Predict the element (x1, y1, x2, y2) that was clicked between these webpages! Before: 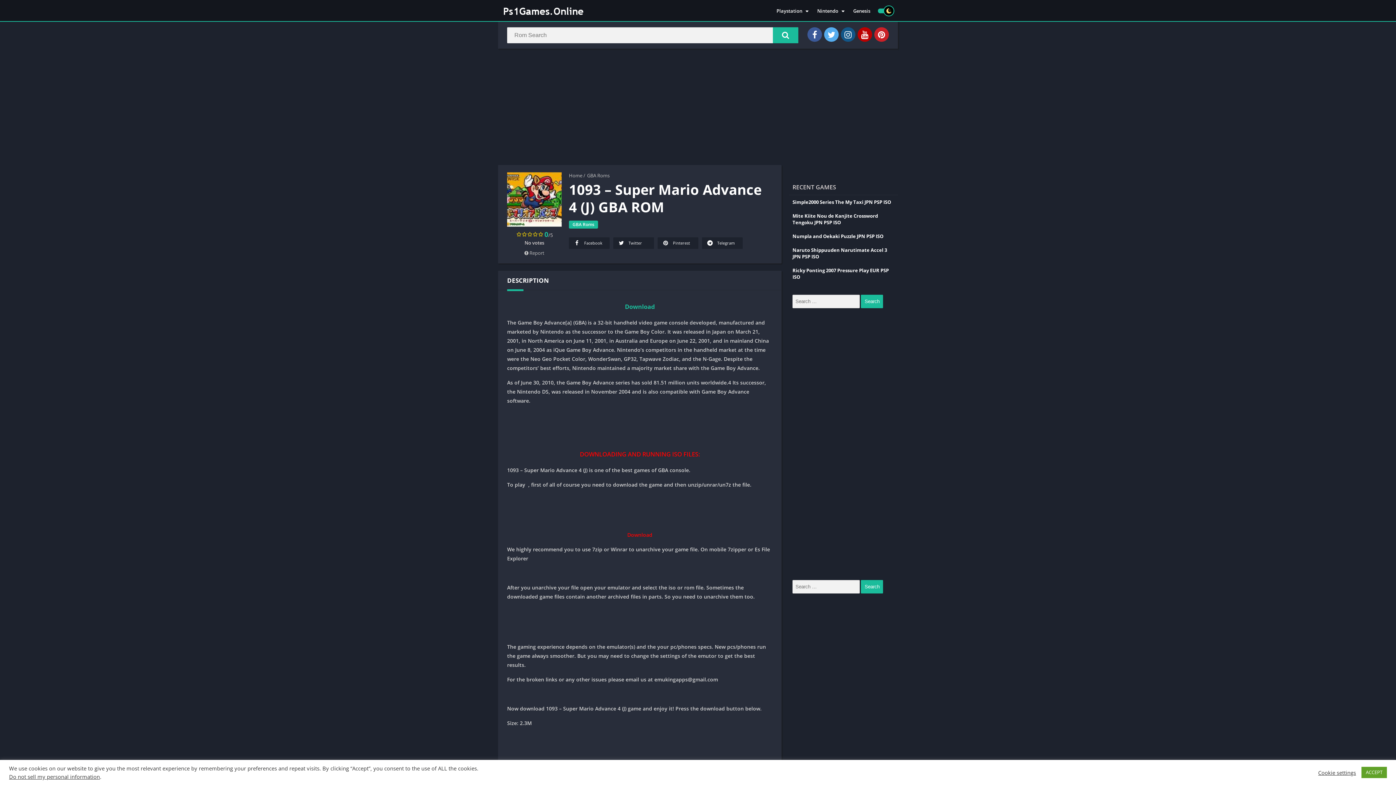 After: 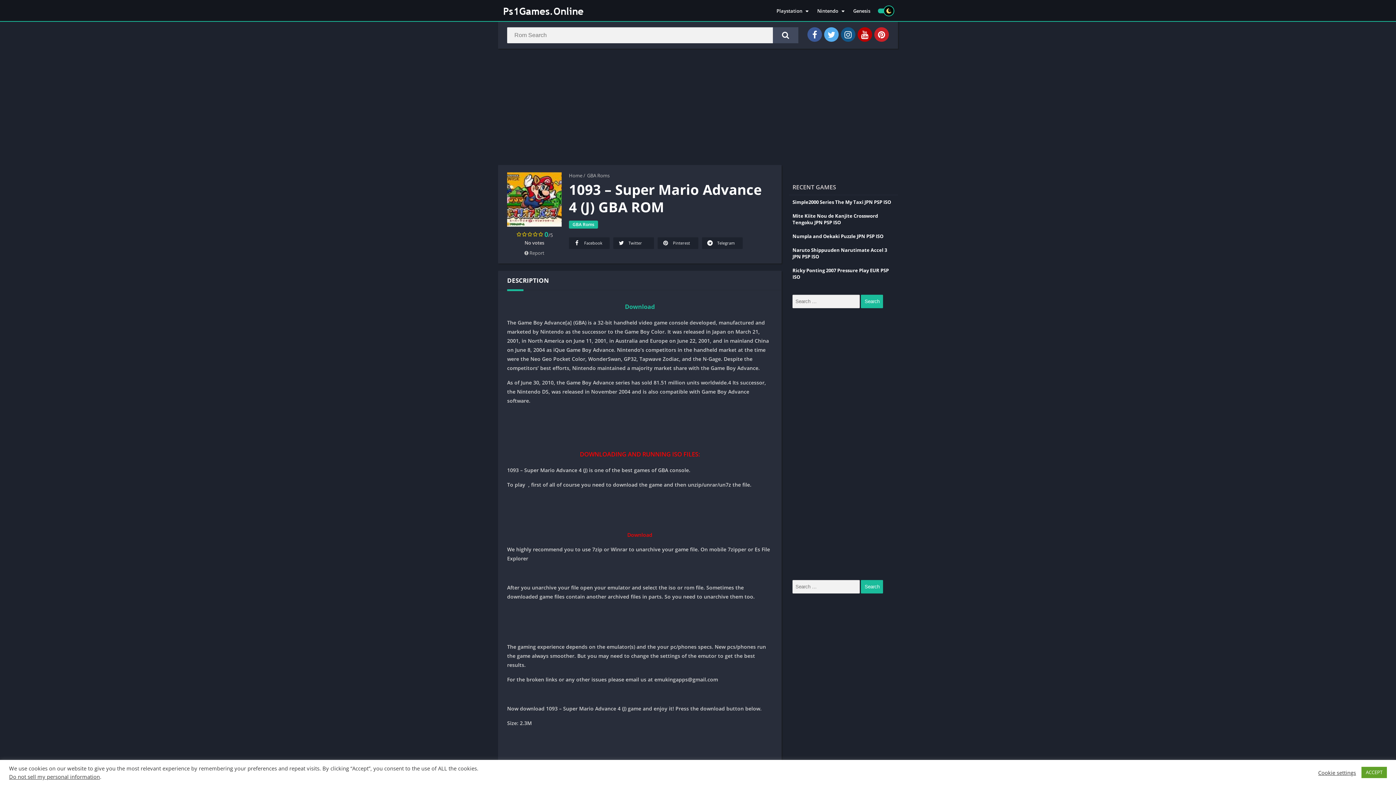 Action: bbox: (773, 27, 798, 43) label: Search